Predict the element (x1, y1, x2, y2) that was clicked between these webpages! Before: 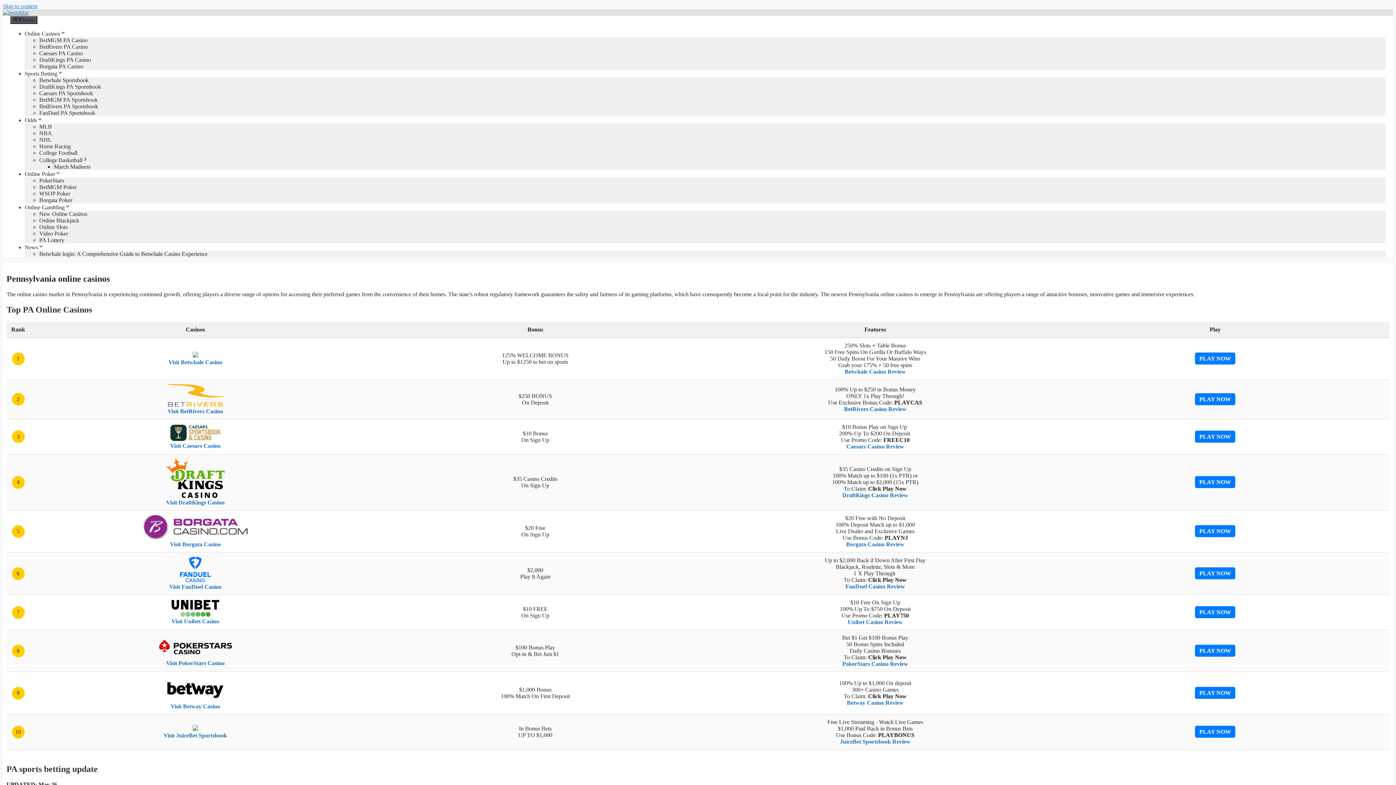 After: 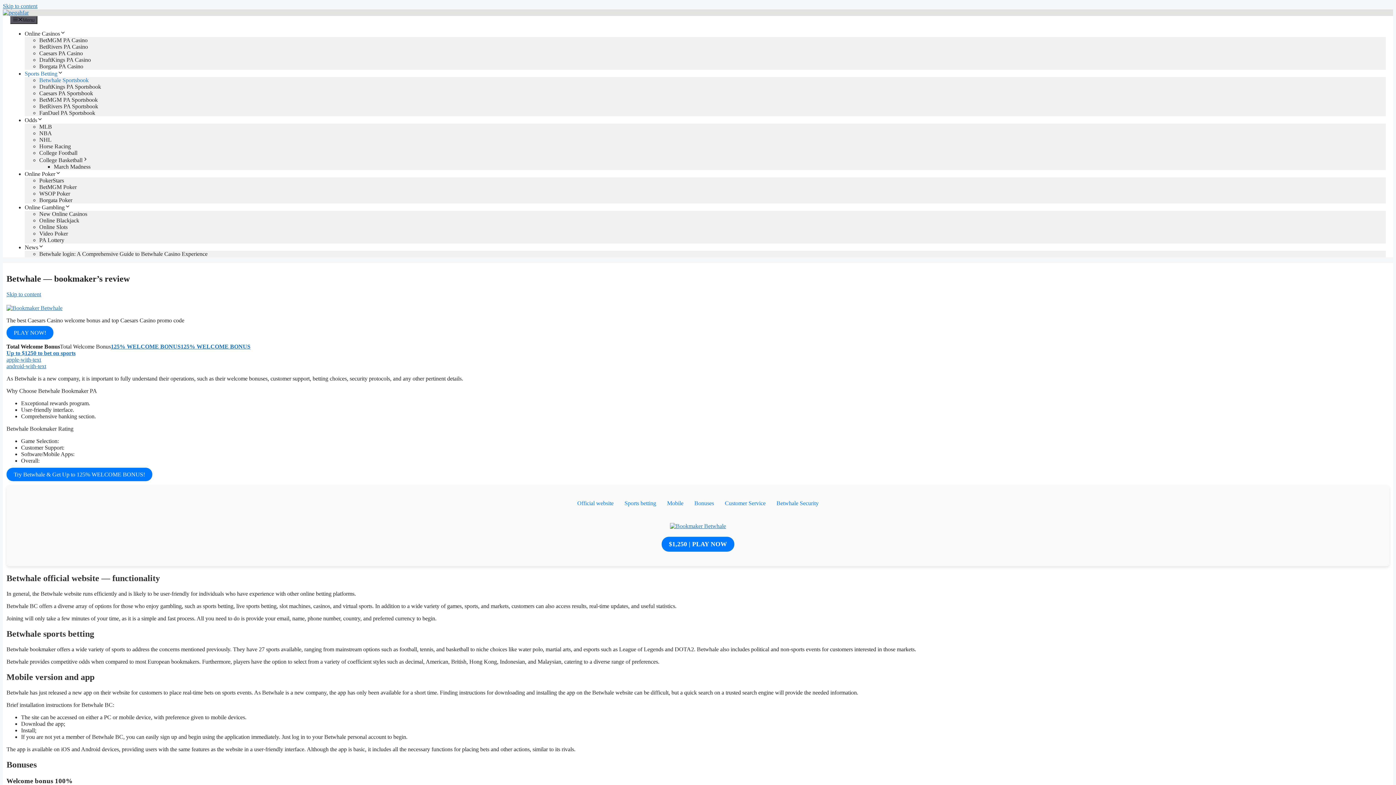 Action: label: Betwhale Casino Review bbox: (844, 368, 906, 374)